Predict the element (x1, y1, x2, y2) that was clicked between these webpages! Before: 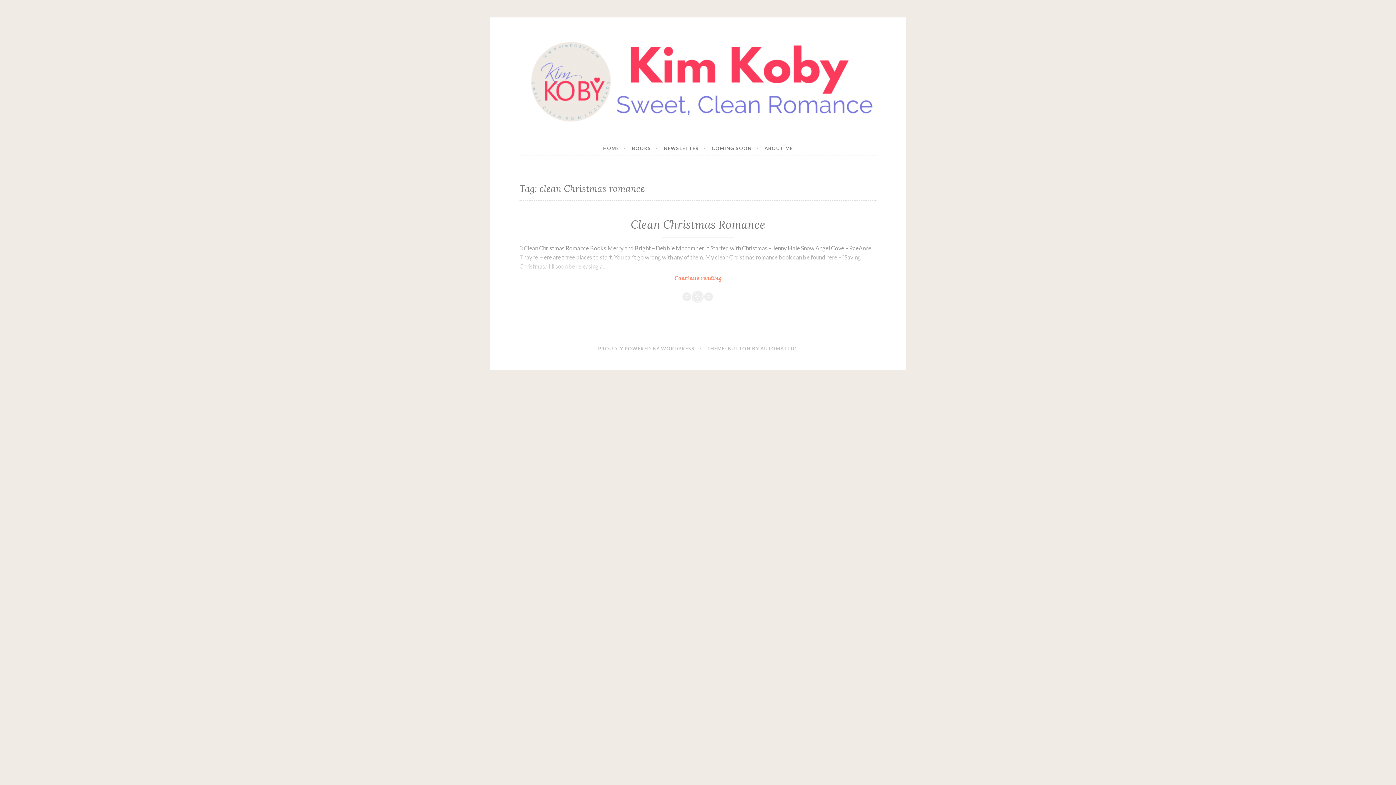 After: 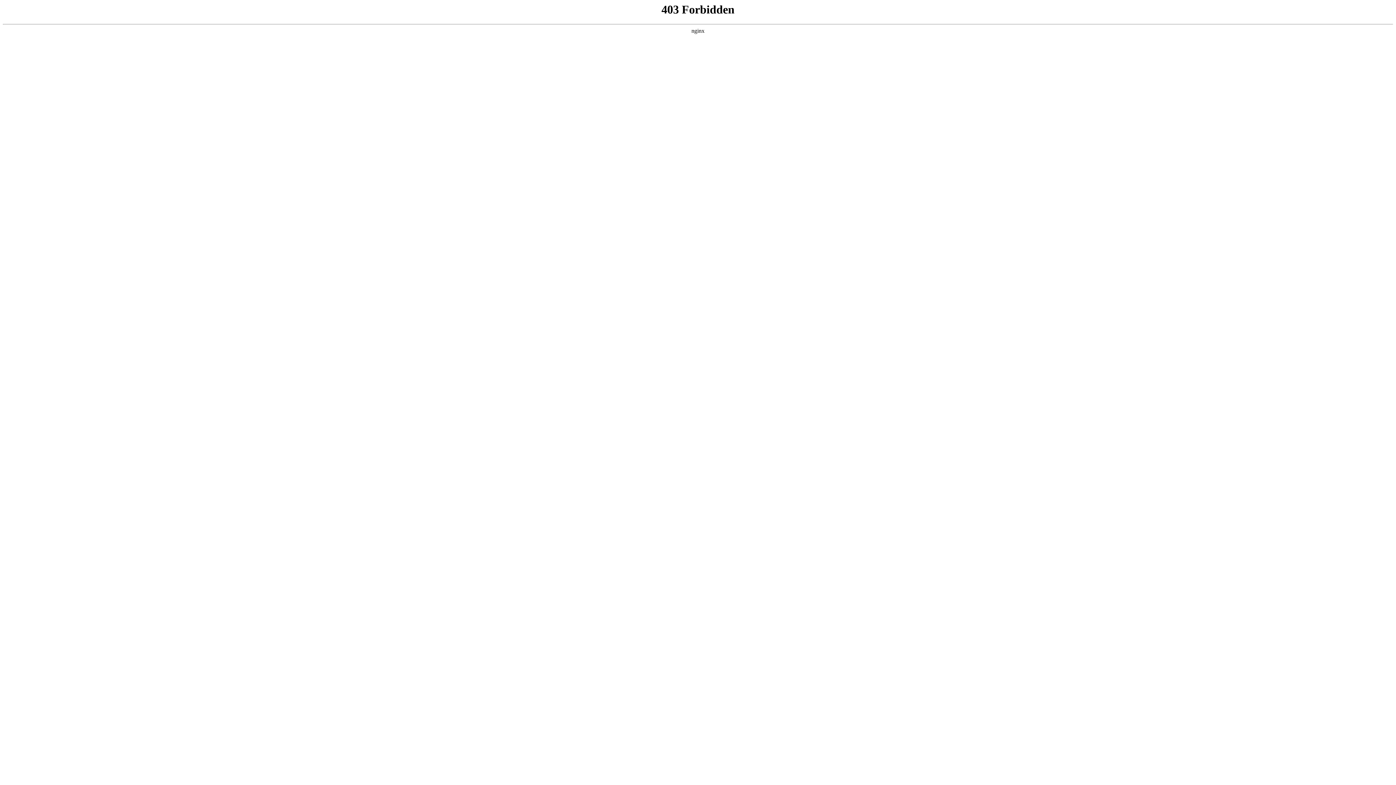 Action: bbox: (598, 345, 695, 351) label: PROUDLY POWERED BY WORDPRESS